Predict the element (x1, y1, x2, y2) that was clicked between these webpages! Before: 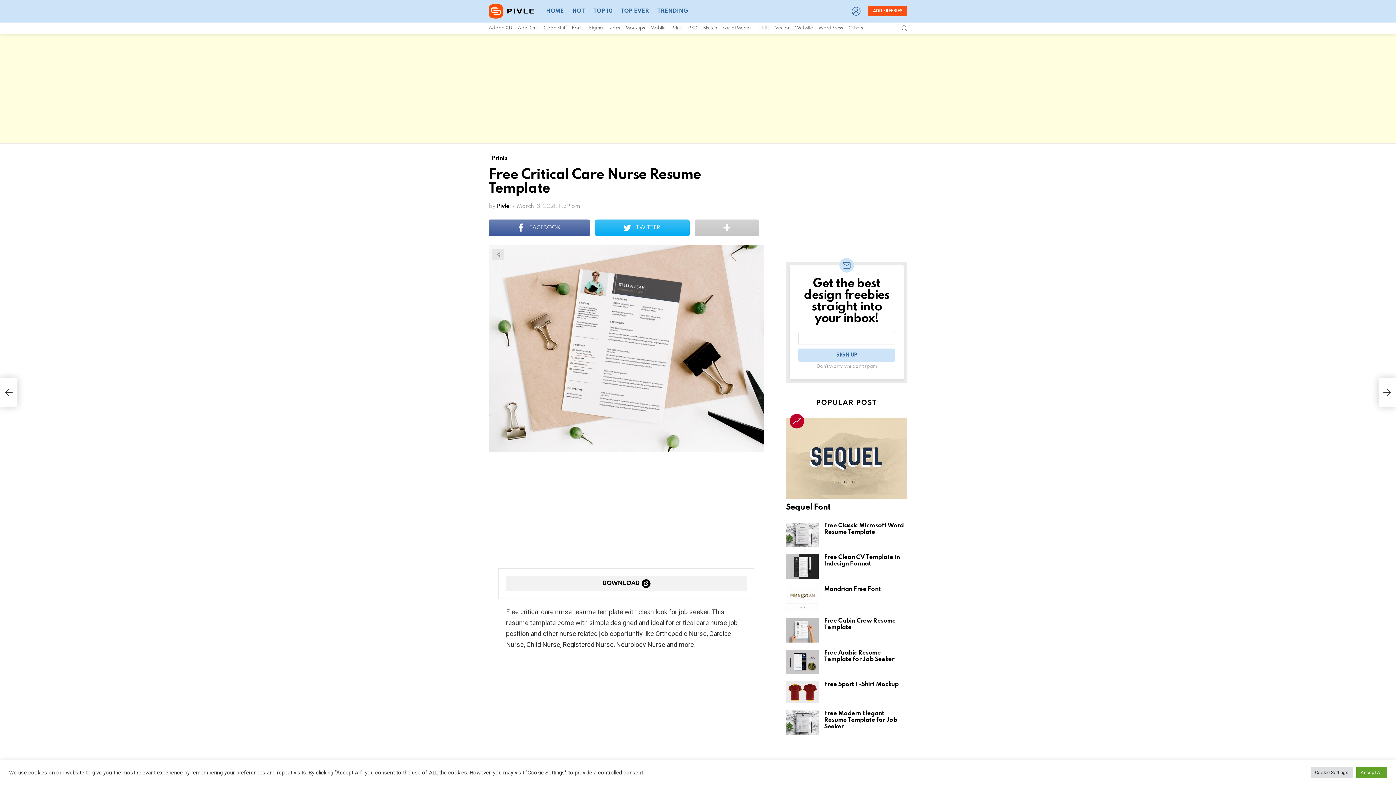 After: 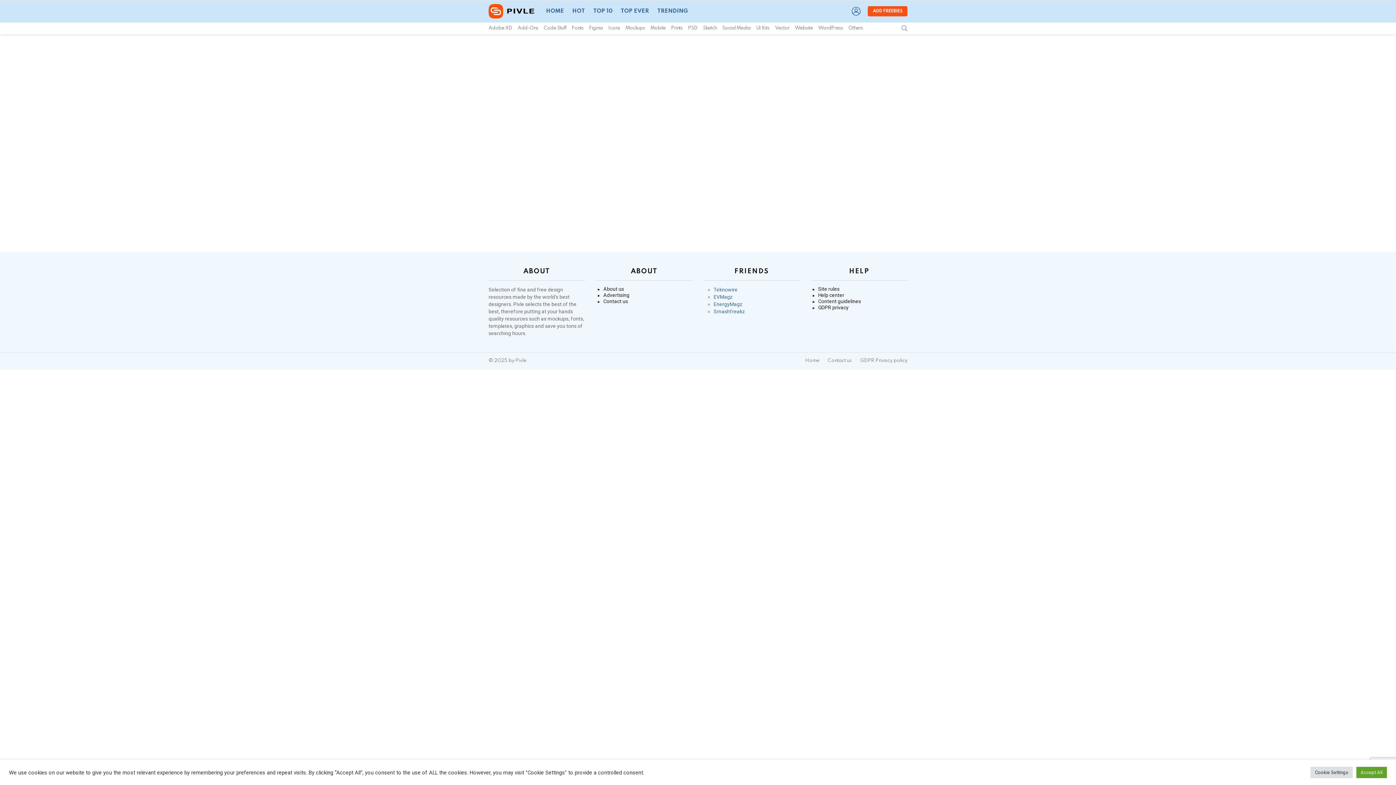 Action: bbox: (497, 203, 509, 209) label: Pivle